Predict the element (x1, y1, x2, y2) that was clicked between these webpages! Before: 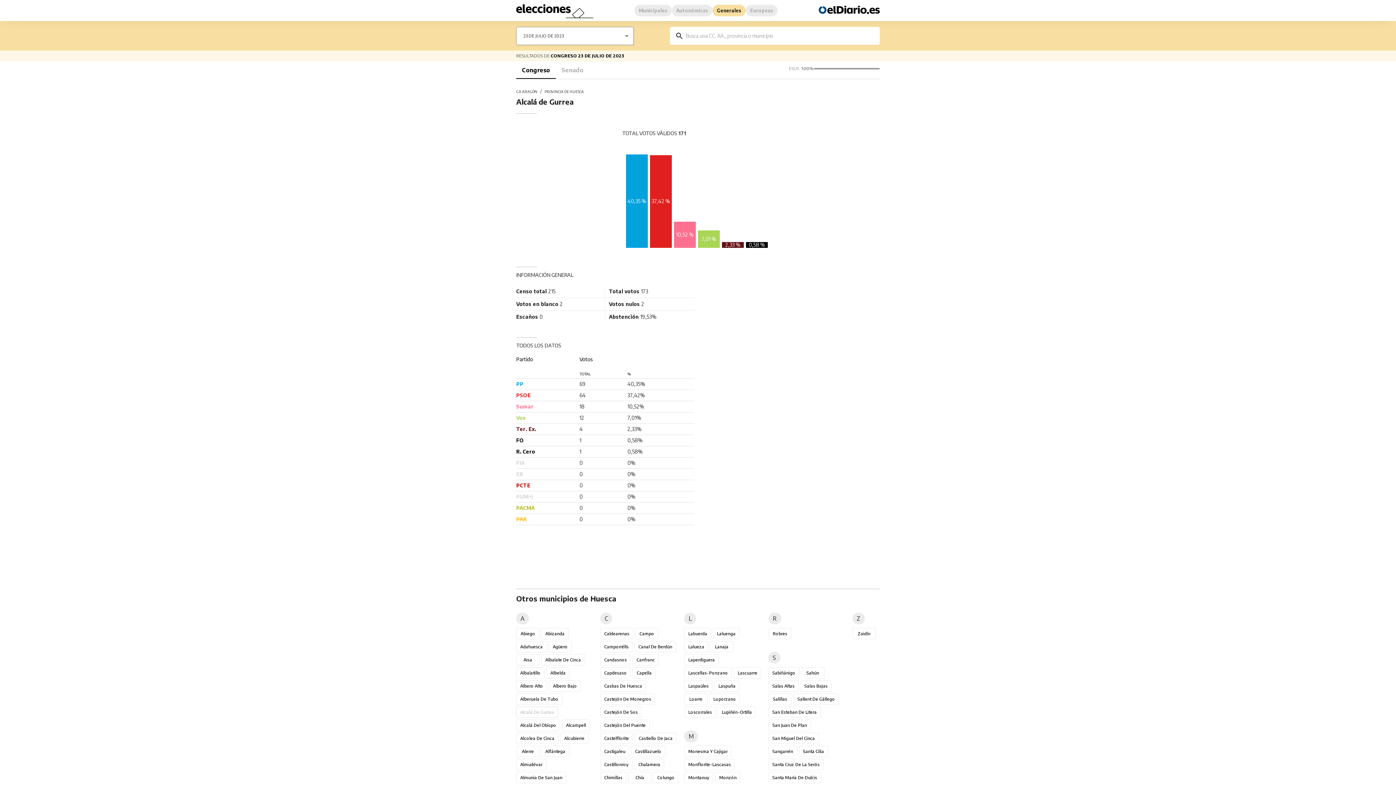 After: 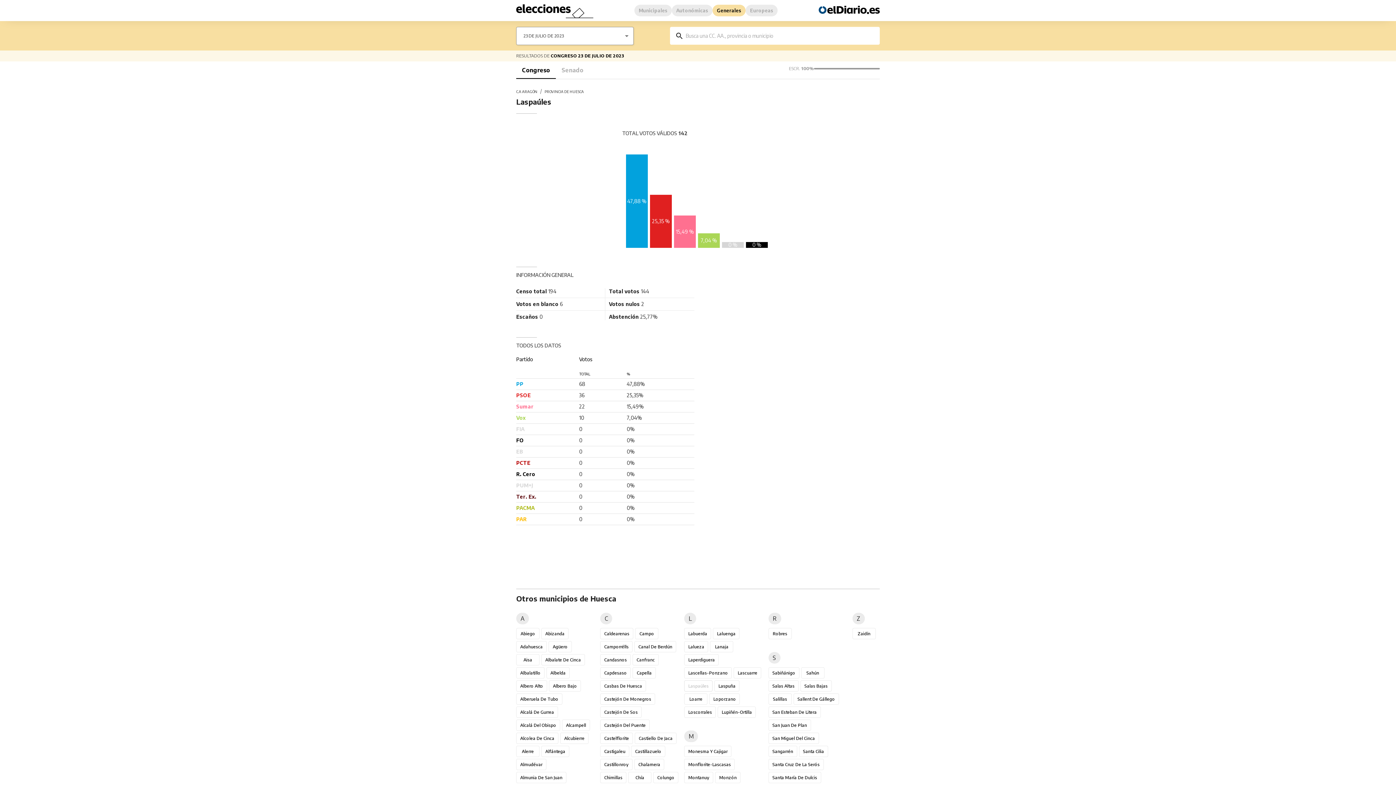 Action: label: Laspaúles bbox: (684, 680, 712, 692)